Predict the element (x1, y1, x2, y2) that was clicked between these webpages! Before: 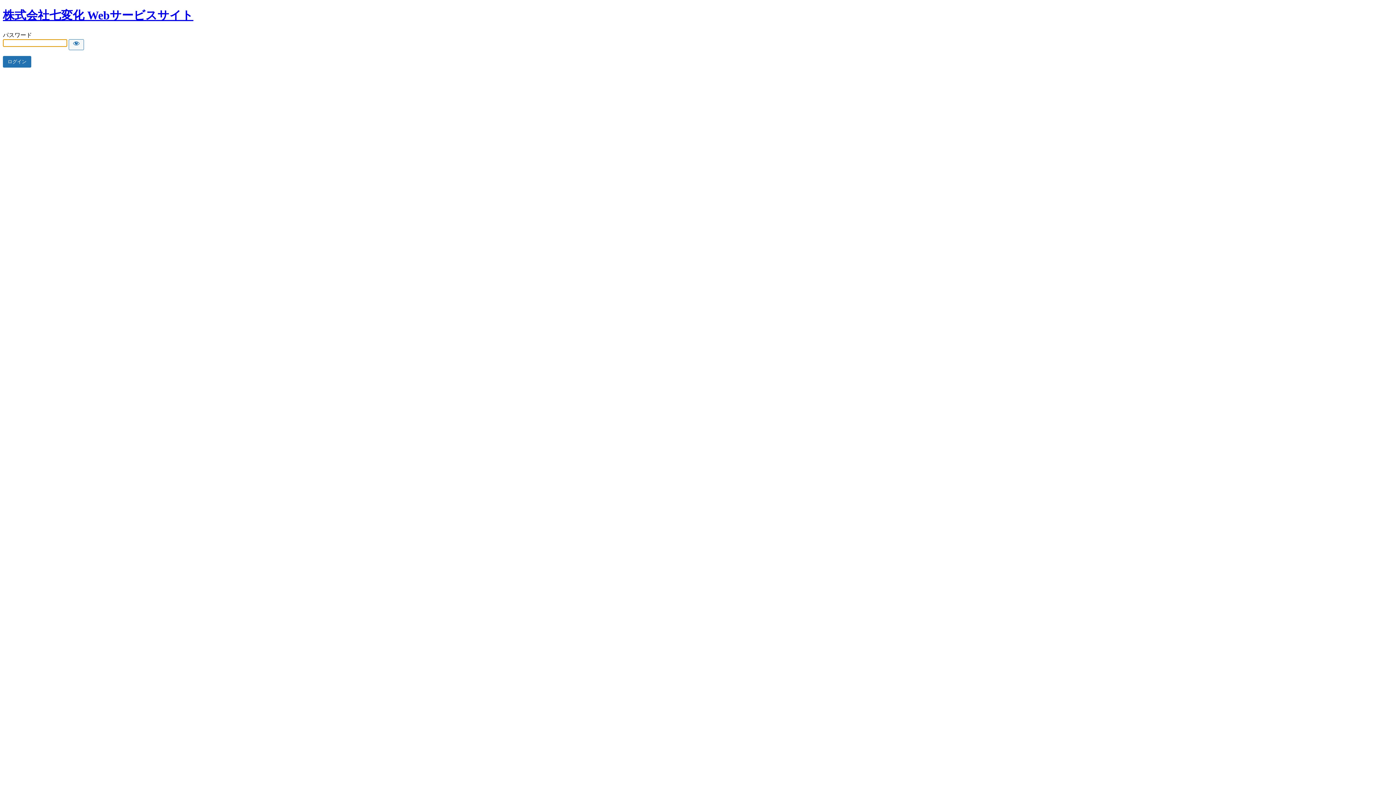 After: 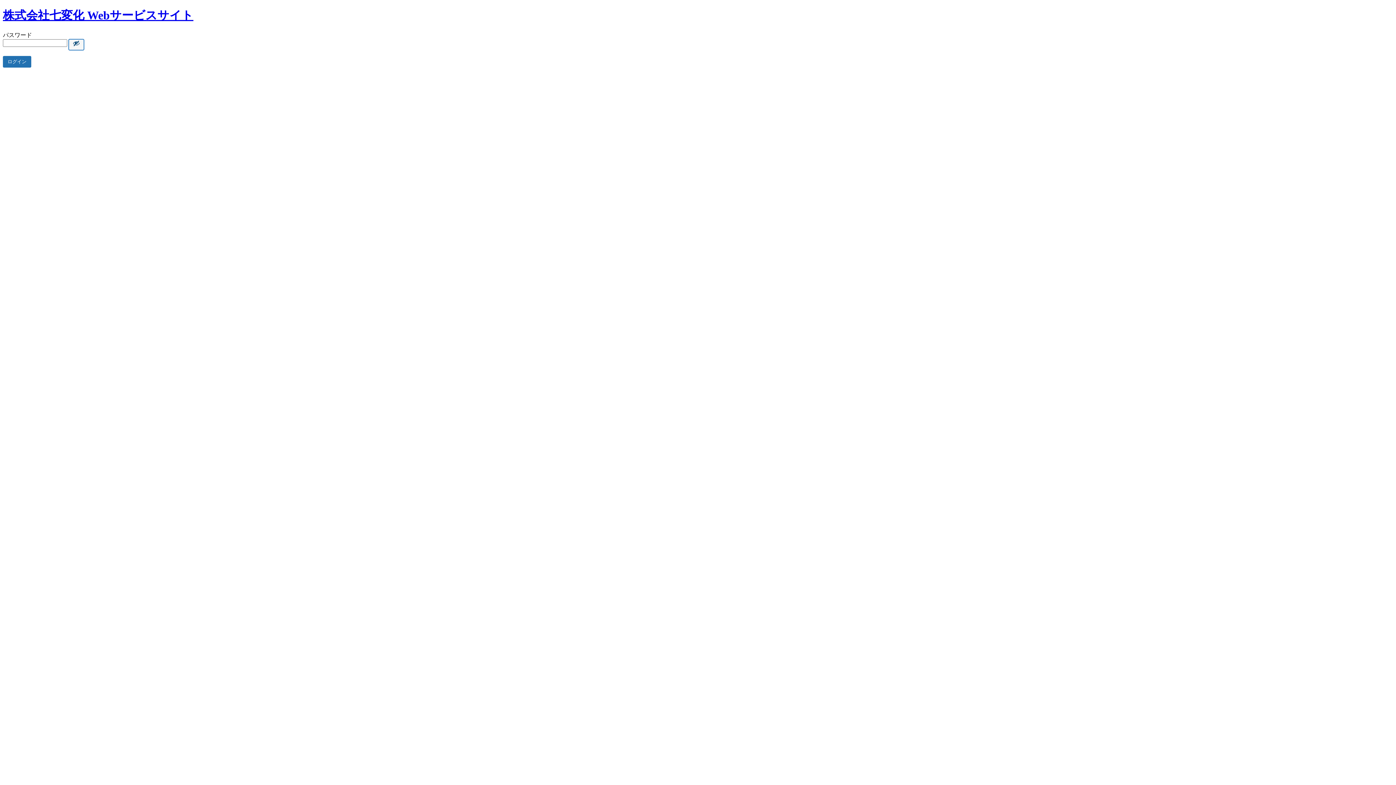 Action: bbox: (68, 39, 84, 50) label: Show password